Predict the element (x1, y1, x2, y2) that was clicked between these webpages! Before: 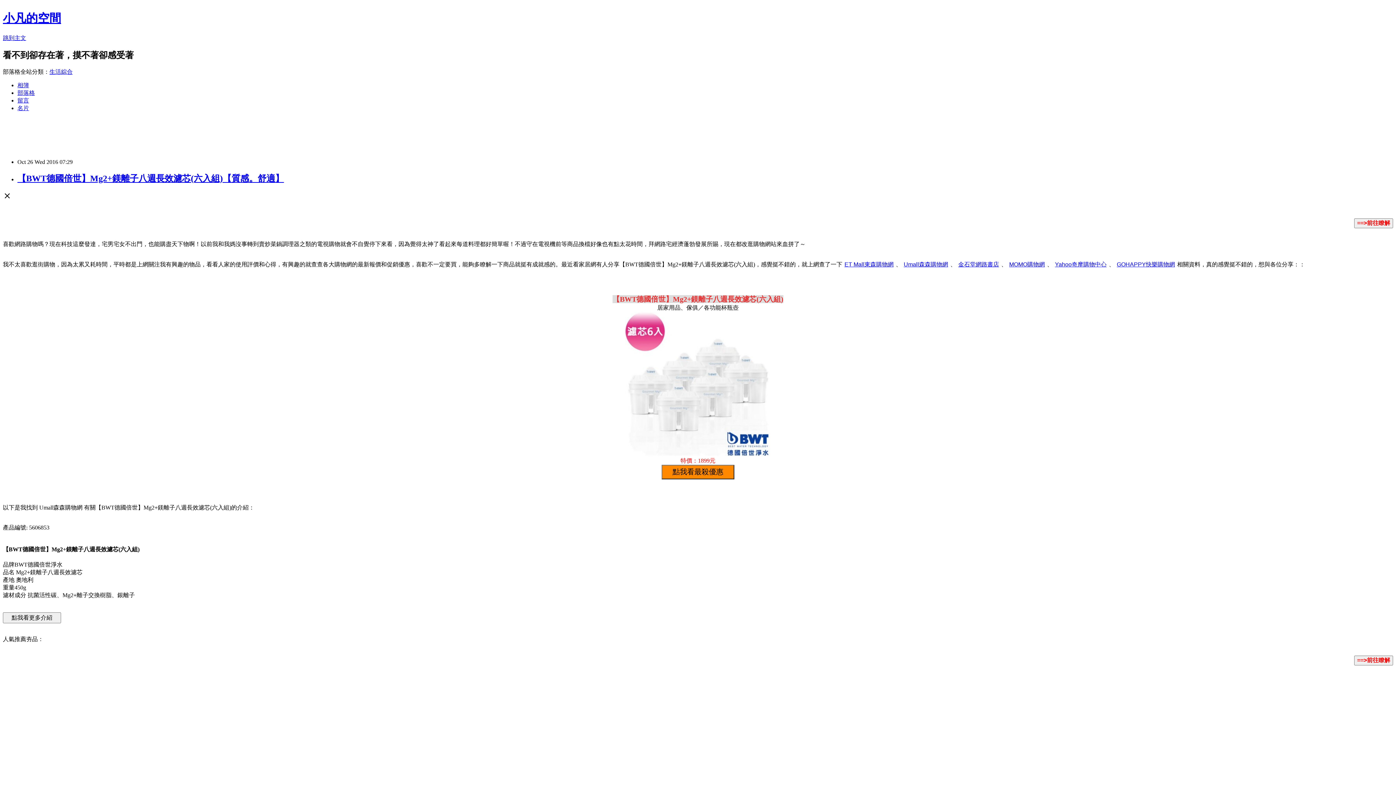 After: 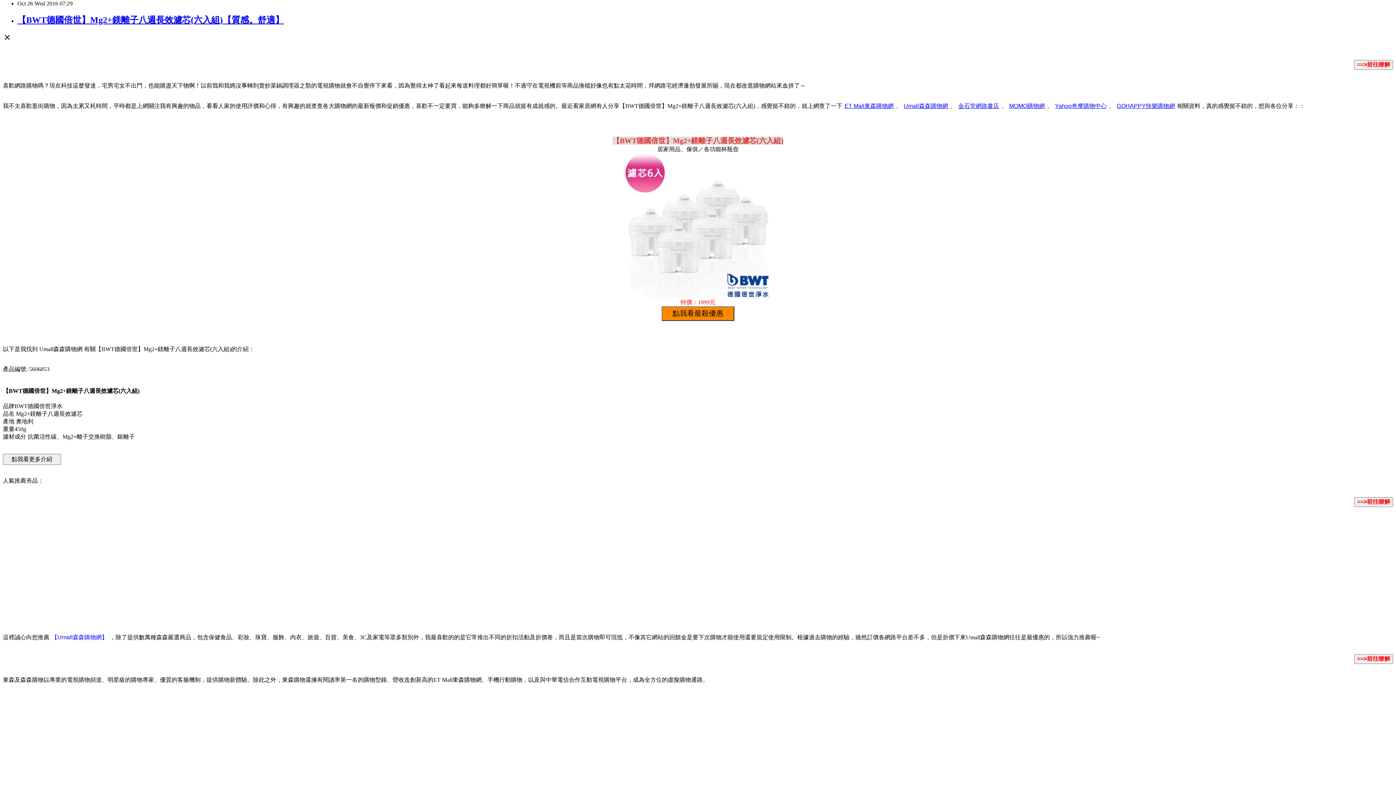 Action: label: 跳到主文 bbox: (2, 34, 26, 41)